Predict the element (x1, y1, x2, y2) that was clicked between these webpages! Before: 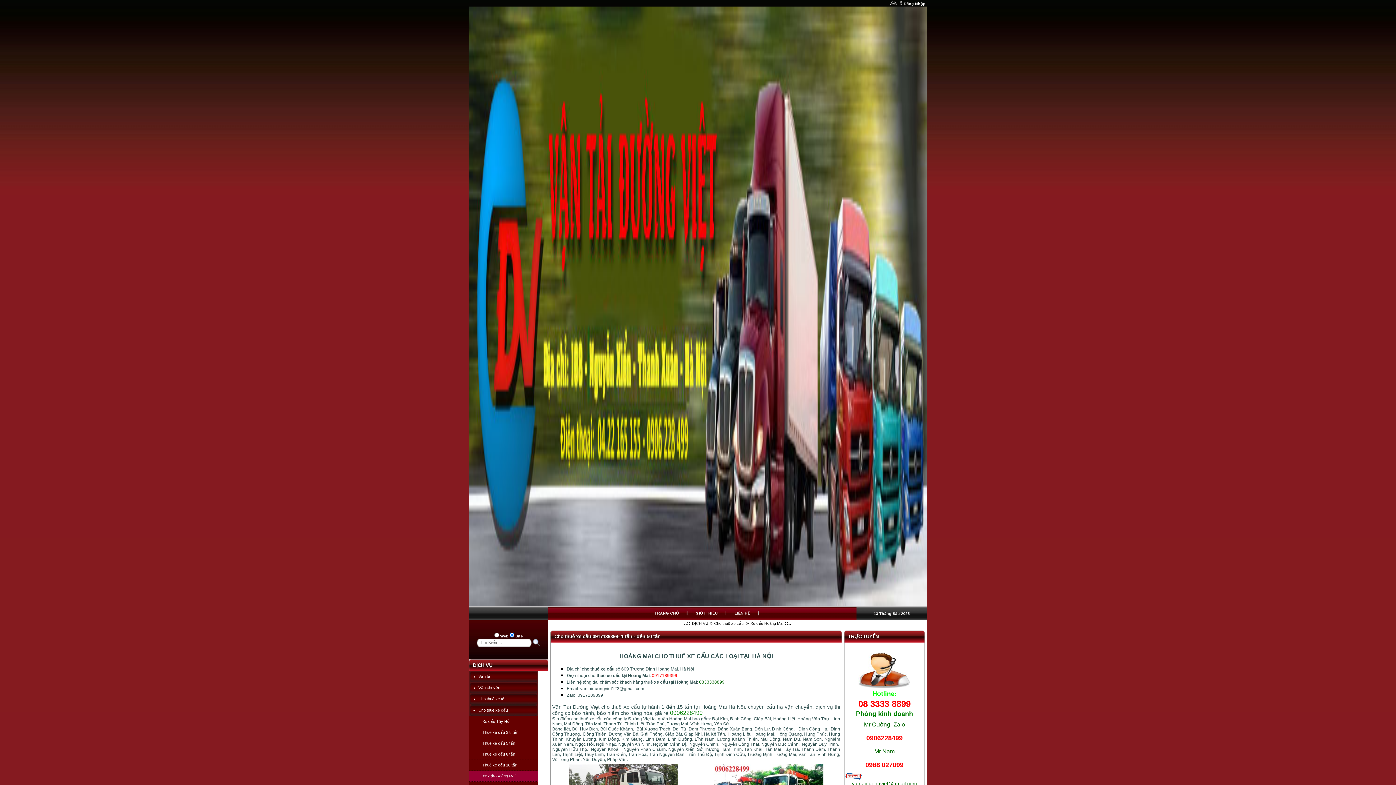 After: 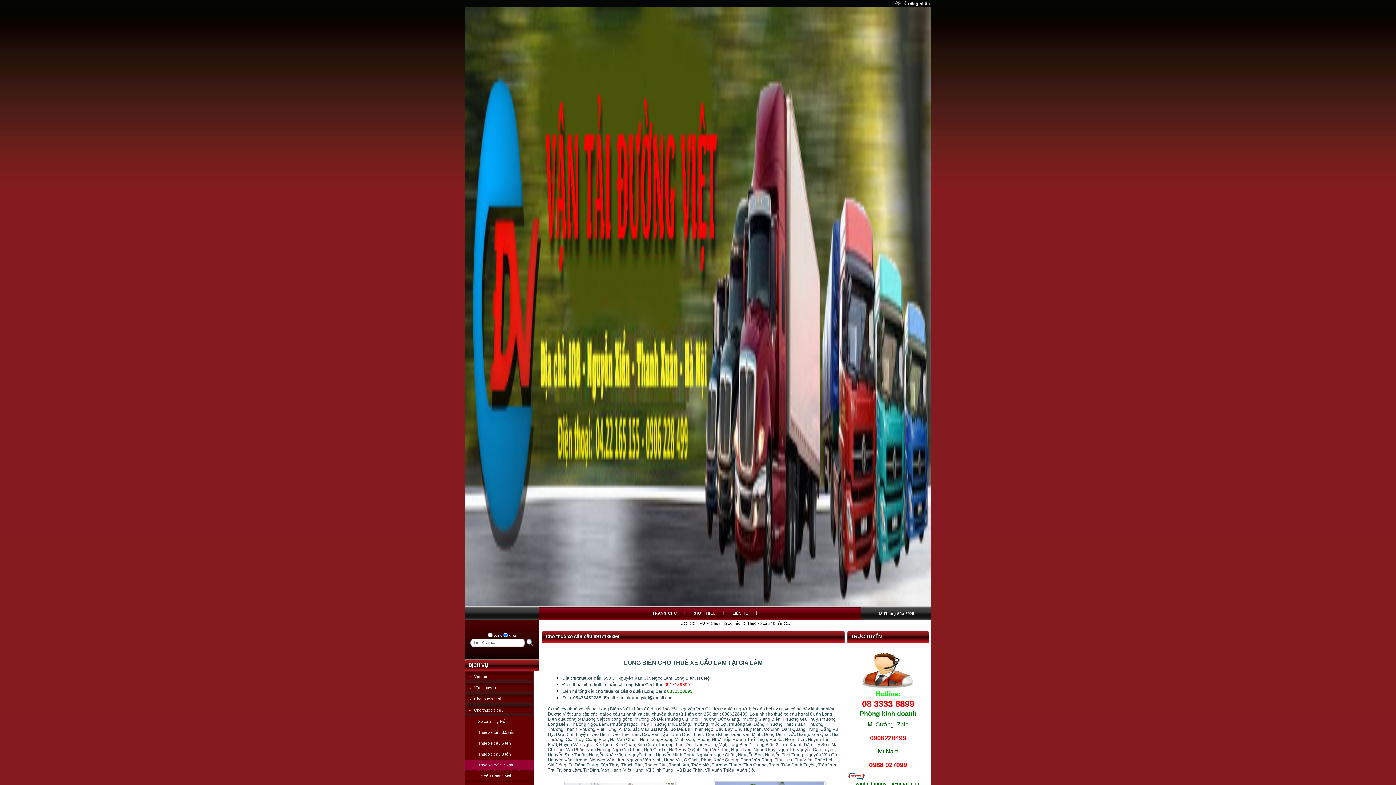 Action: bbox: (473, 760, 538, 770) label: Thuê xe cẩu 10 tấn